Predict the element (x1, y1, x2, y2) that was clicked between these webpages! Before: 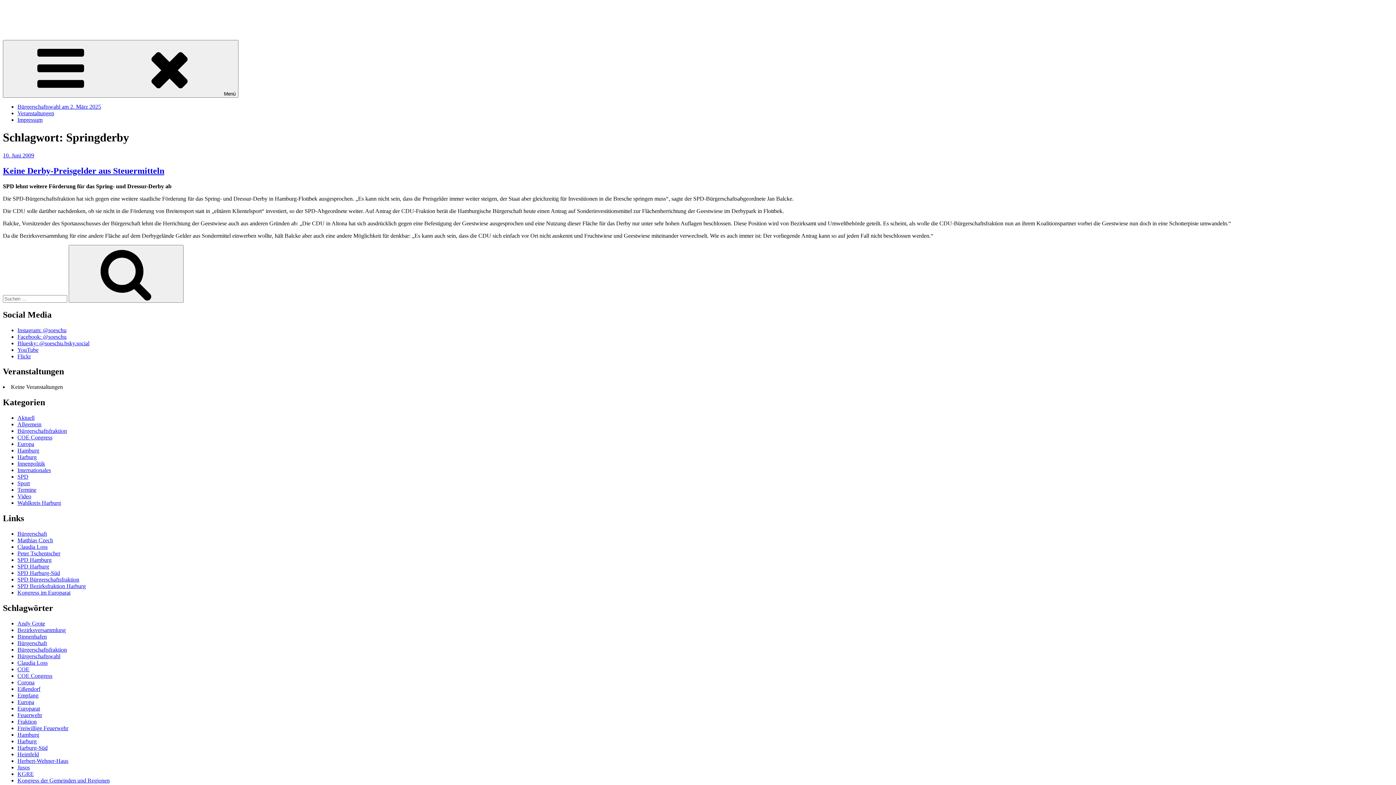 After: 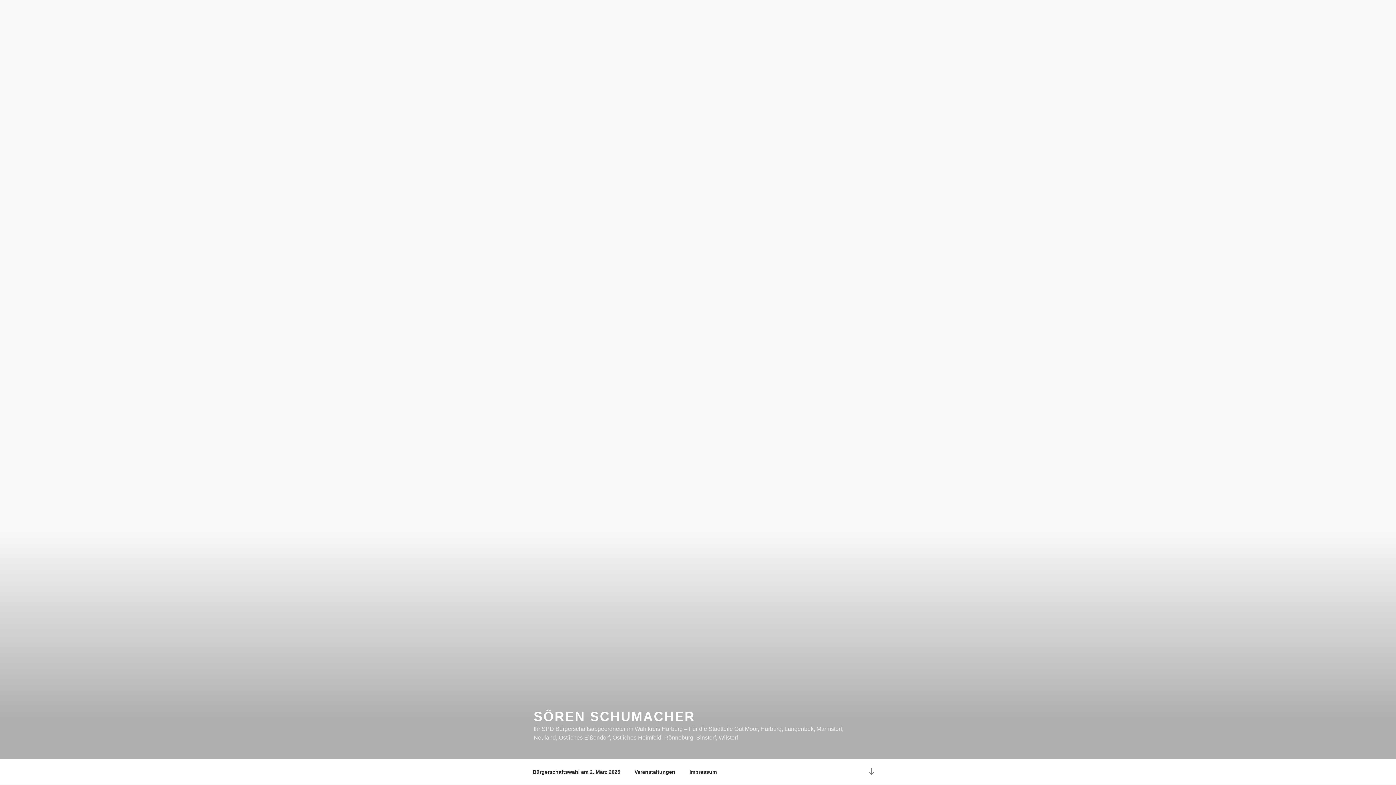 Action: bbox: (2, 15, 46, 21) label: Sören Schumacher